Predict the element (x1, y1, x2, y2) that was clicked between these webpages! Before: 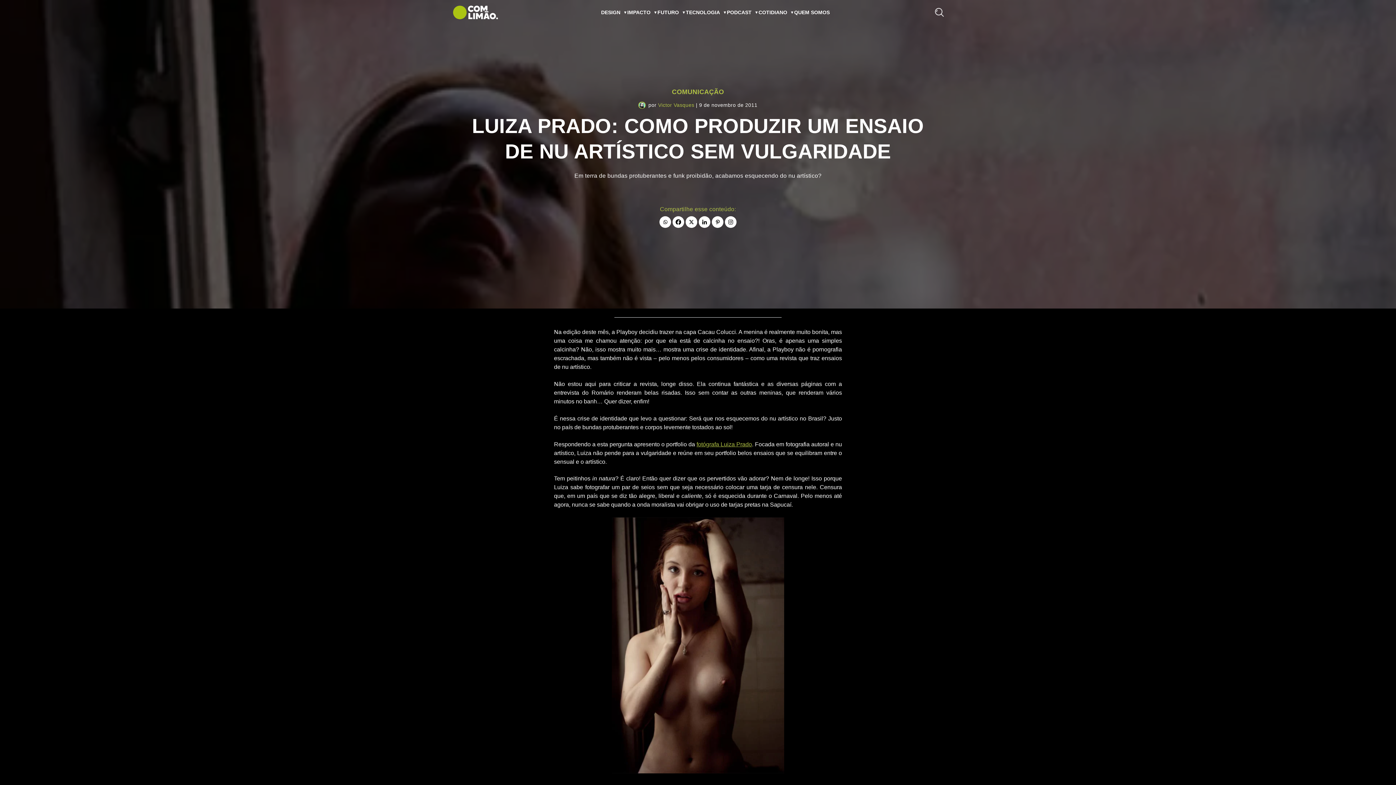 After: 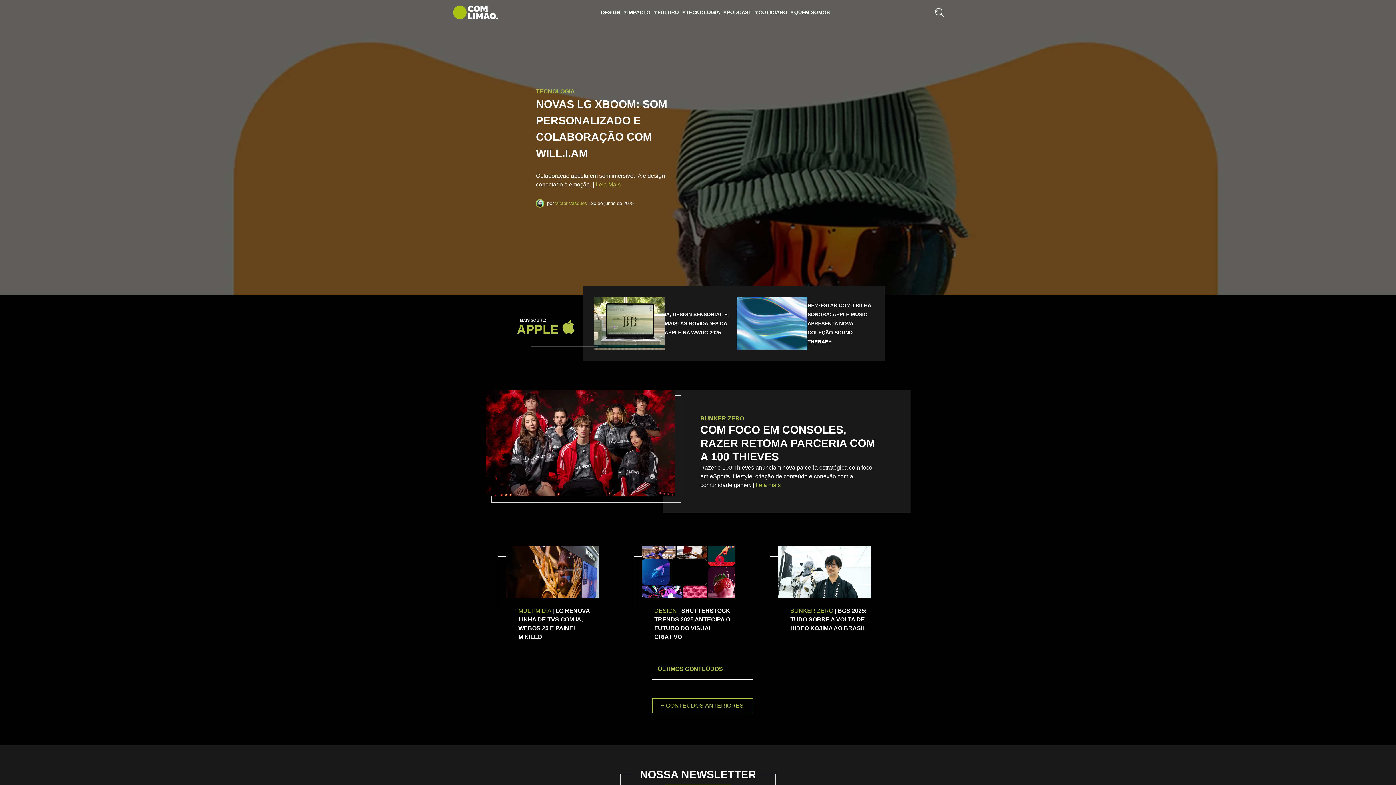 Action: bbox: (452, 4, 498, 20)